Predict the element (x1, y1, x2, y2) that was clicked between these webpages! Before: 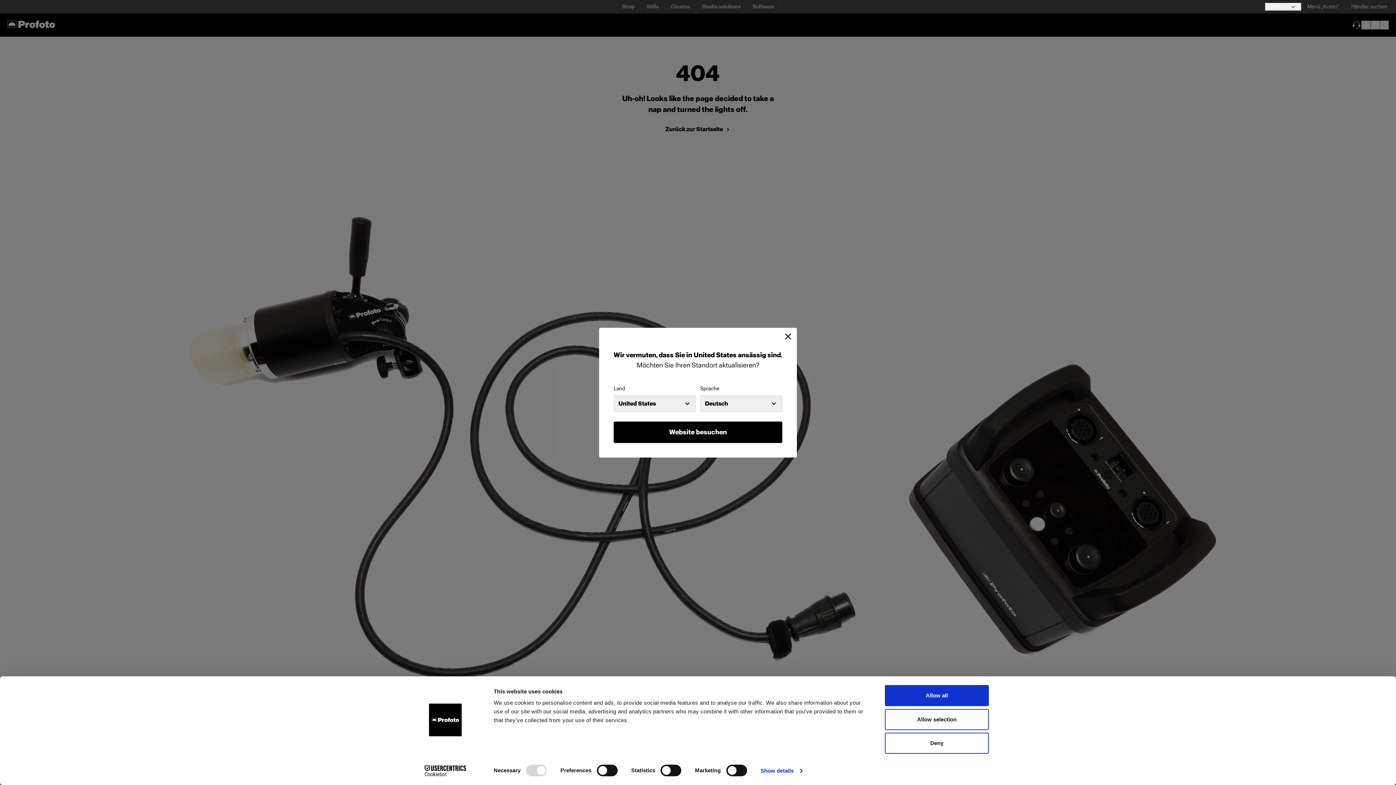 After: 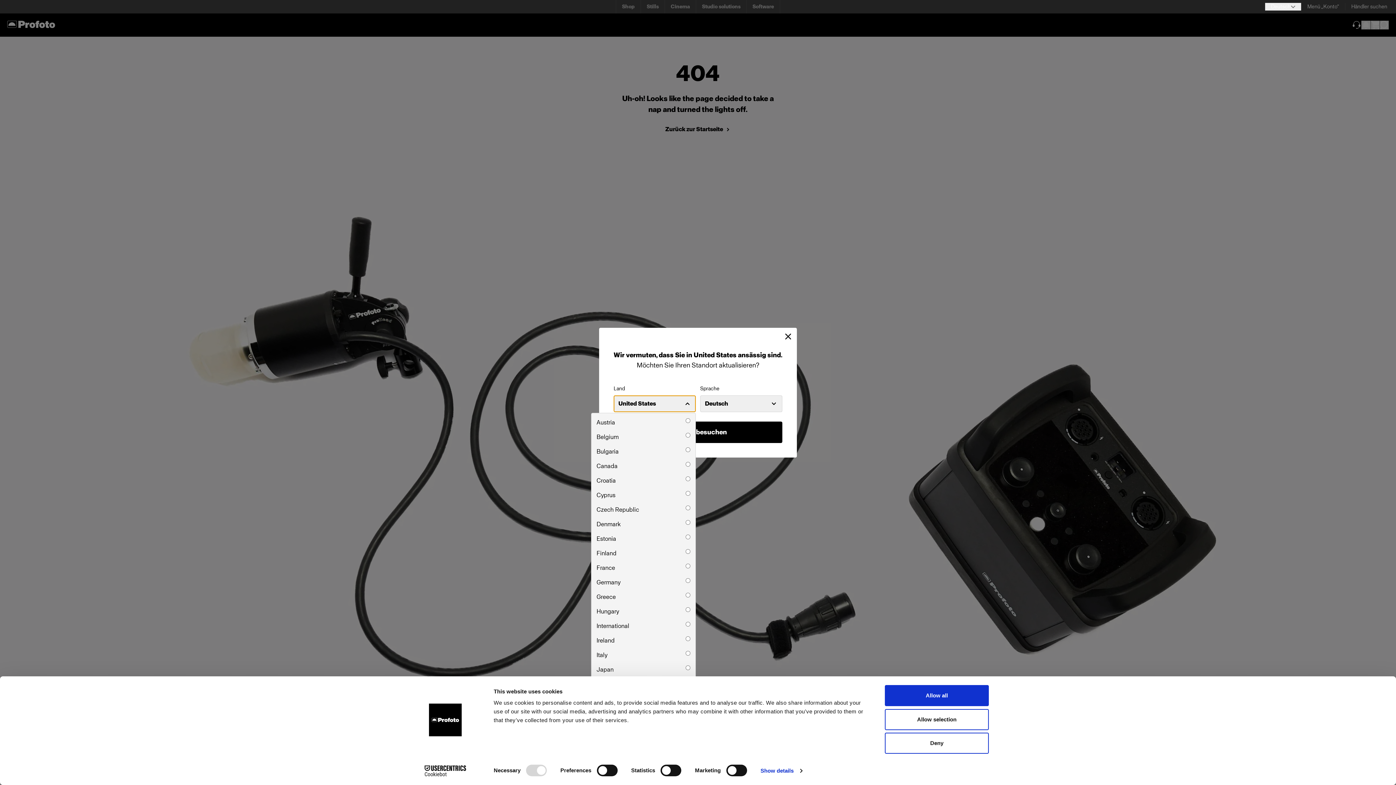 Action: label: United States bbox: (613, 395, 696, 412)